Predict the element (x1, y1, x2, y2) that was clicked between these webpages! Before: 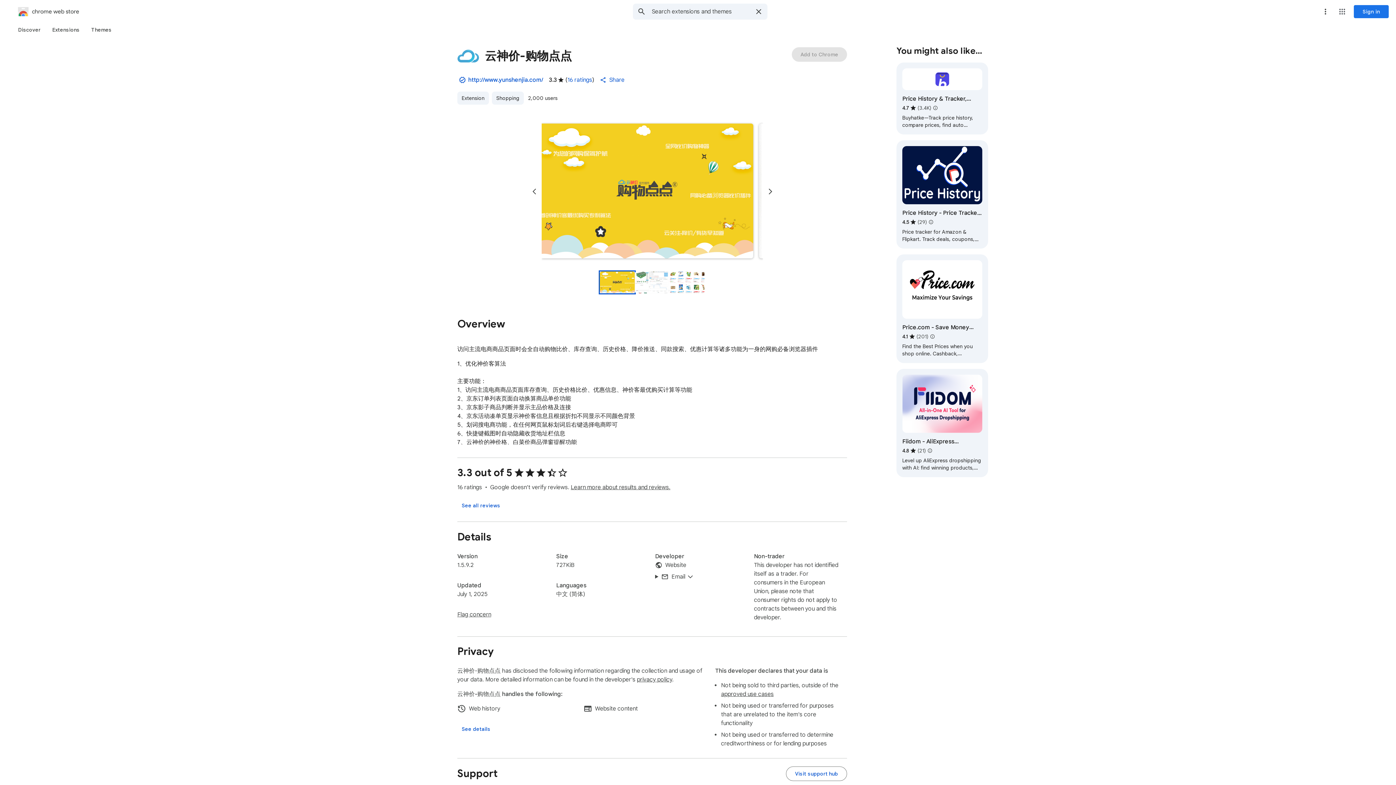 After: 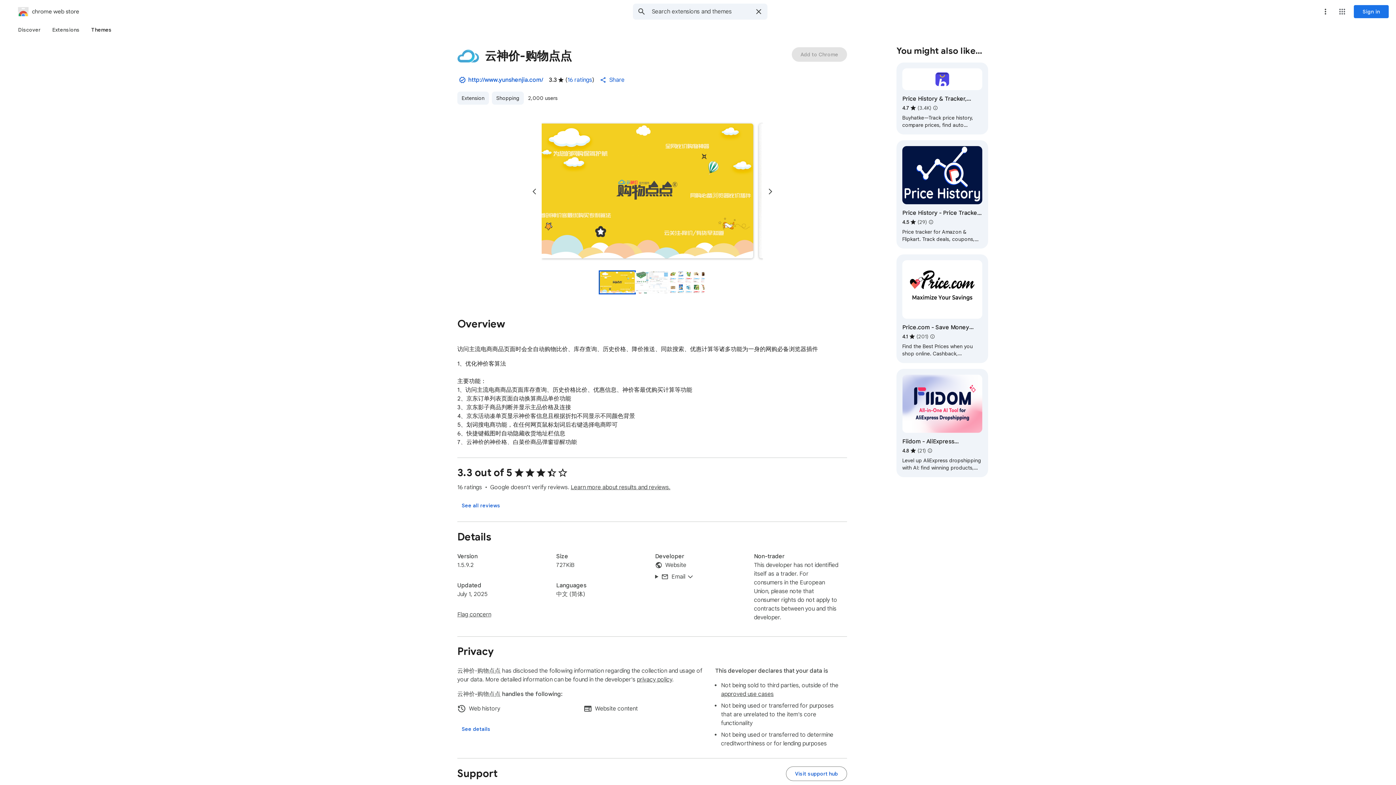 Action: bbox: (85, 23, 117, 36) label: Themes